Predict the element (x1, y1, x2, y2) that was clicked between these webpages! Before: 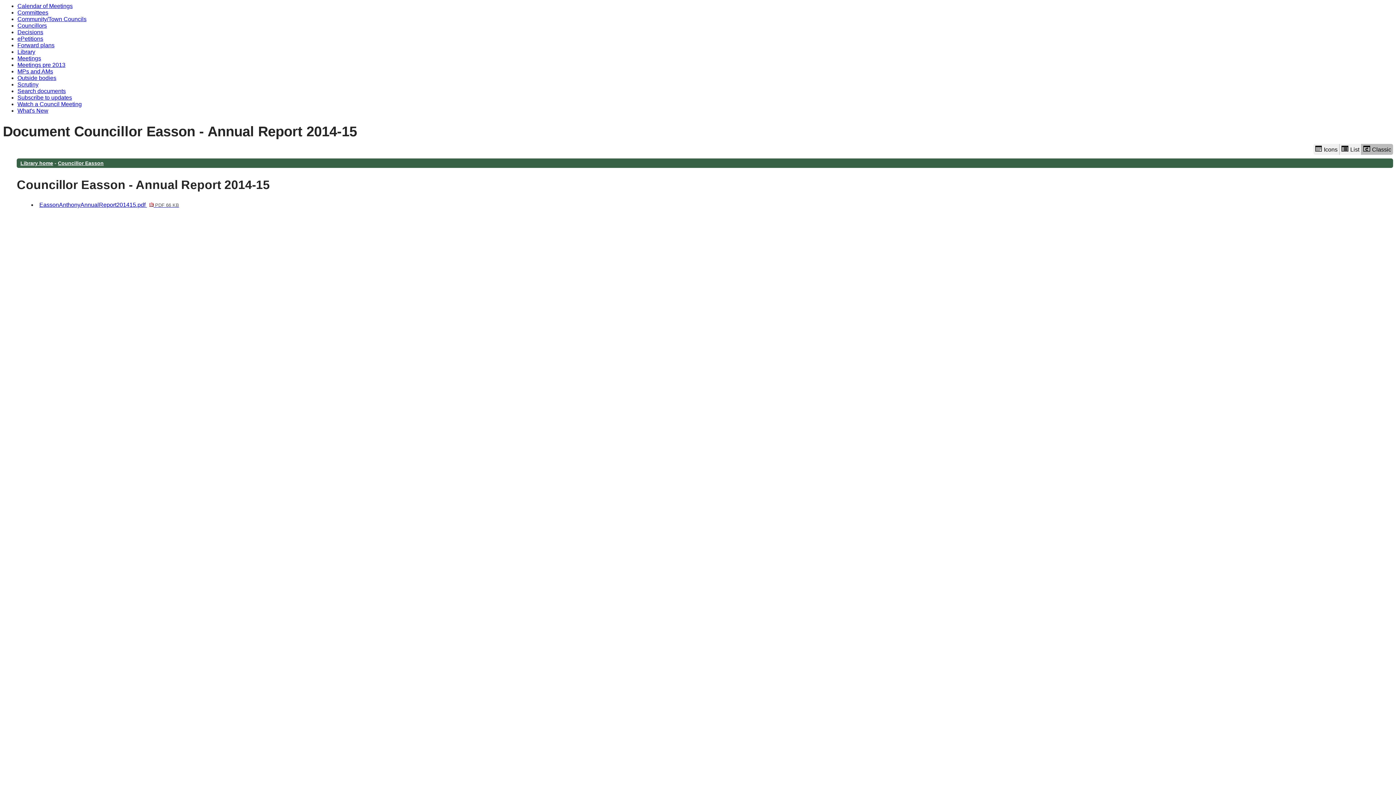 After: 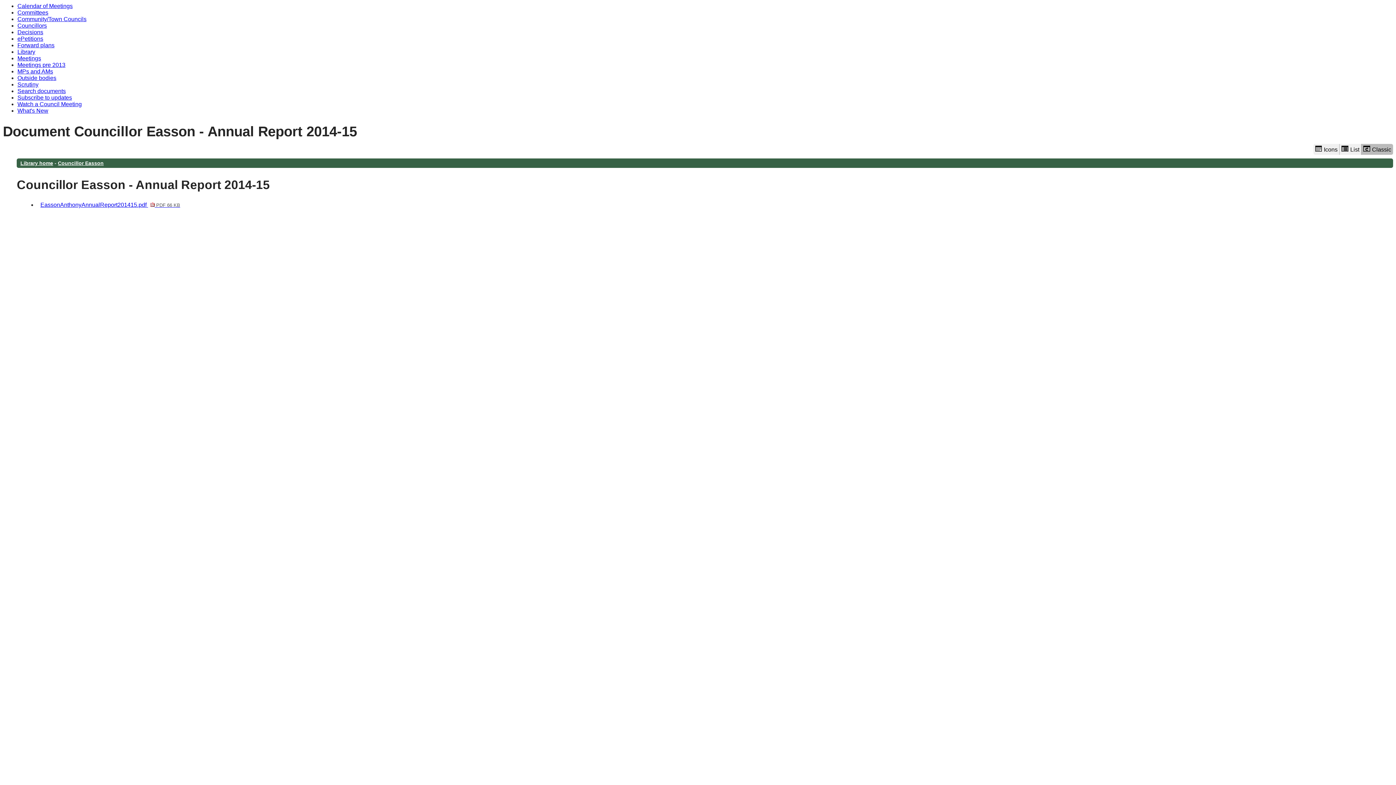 Action: bbox: (39, 201, 179, 208) label: EassonAnthonyAnnualReport201415.pdf  PDF 66 KB